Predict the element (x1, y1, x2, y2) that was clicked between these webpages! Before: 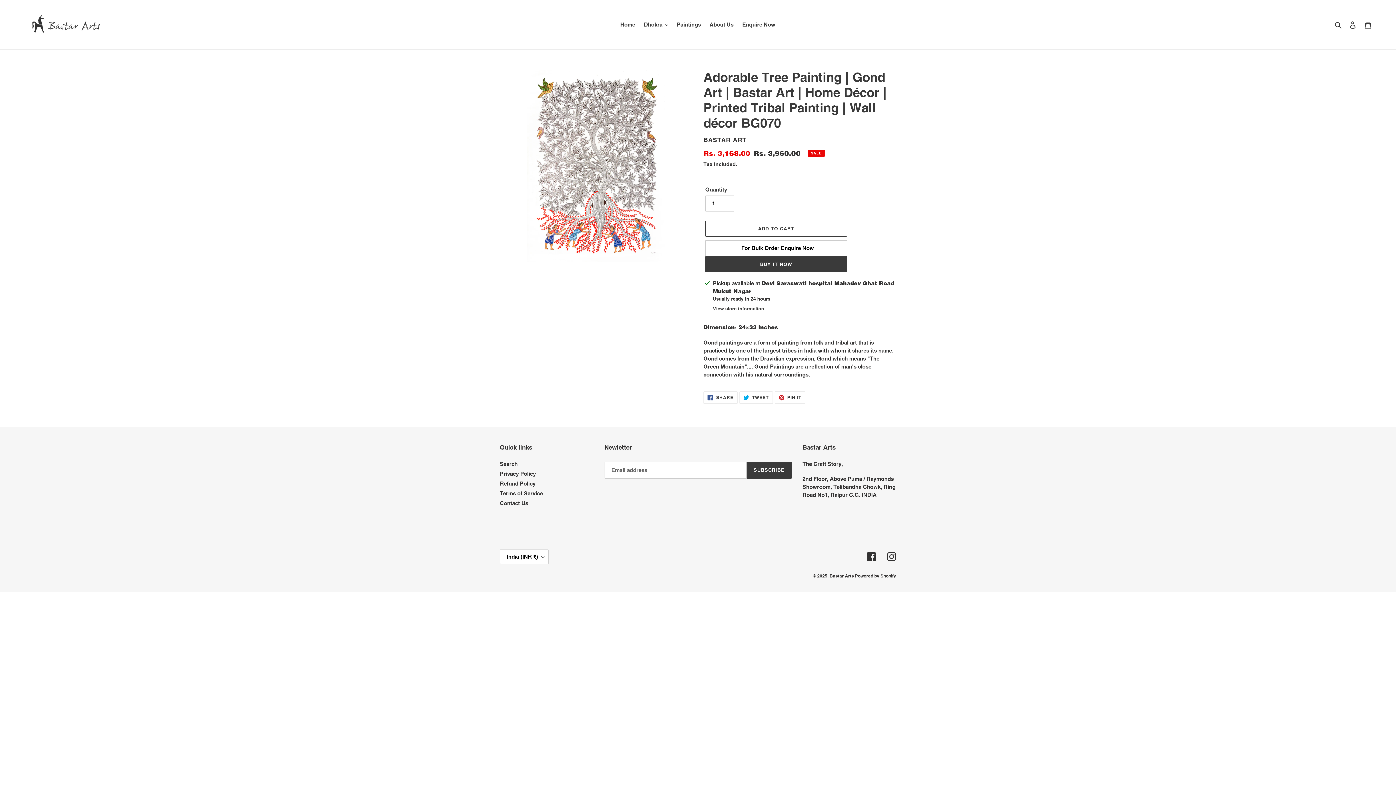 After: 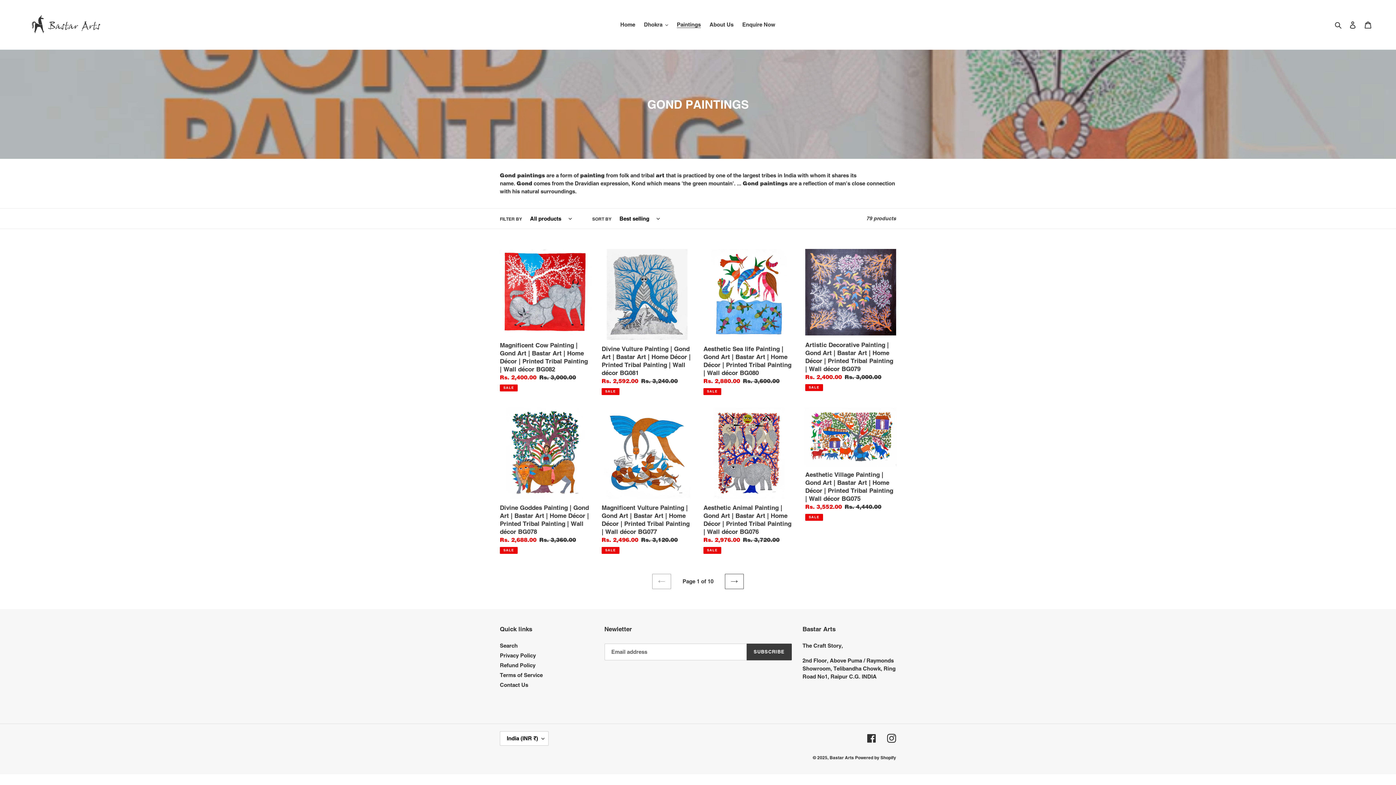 Action: label: Paintings bbox: (673, 19, 704, 29)